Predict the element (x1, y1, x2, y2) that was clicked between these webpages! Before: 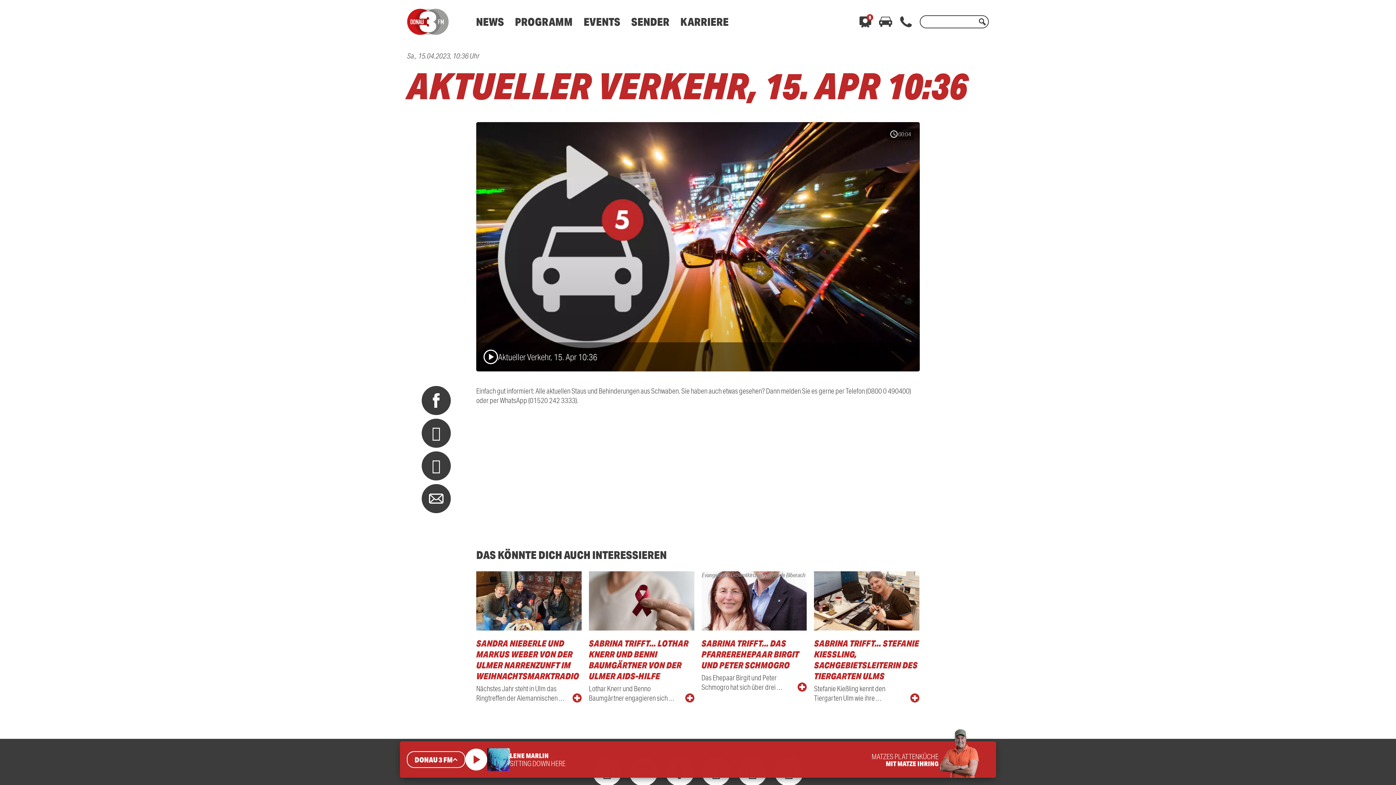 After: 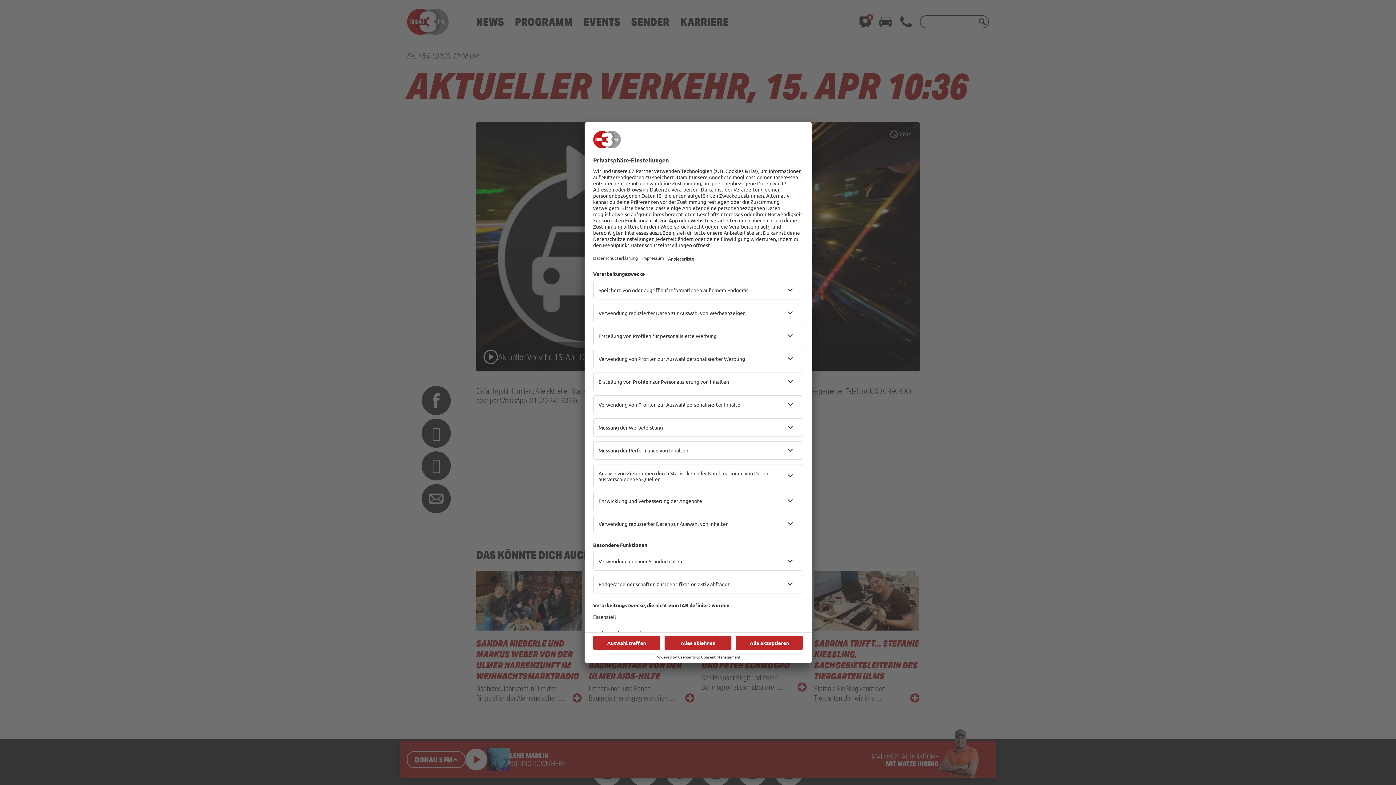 Action: bbox: (583, 14, 620, 28) label: EVENTS